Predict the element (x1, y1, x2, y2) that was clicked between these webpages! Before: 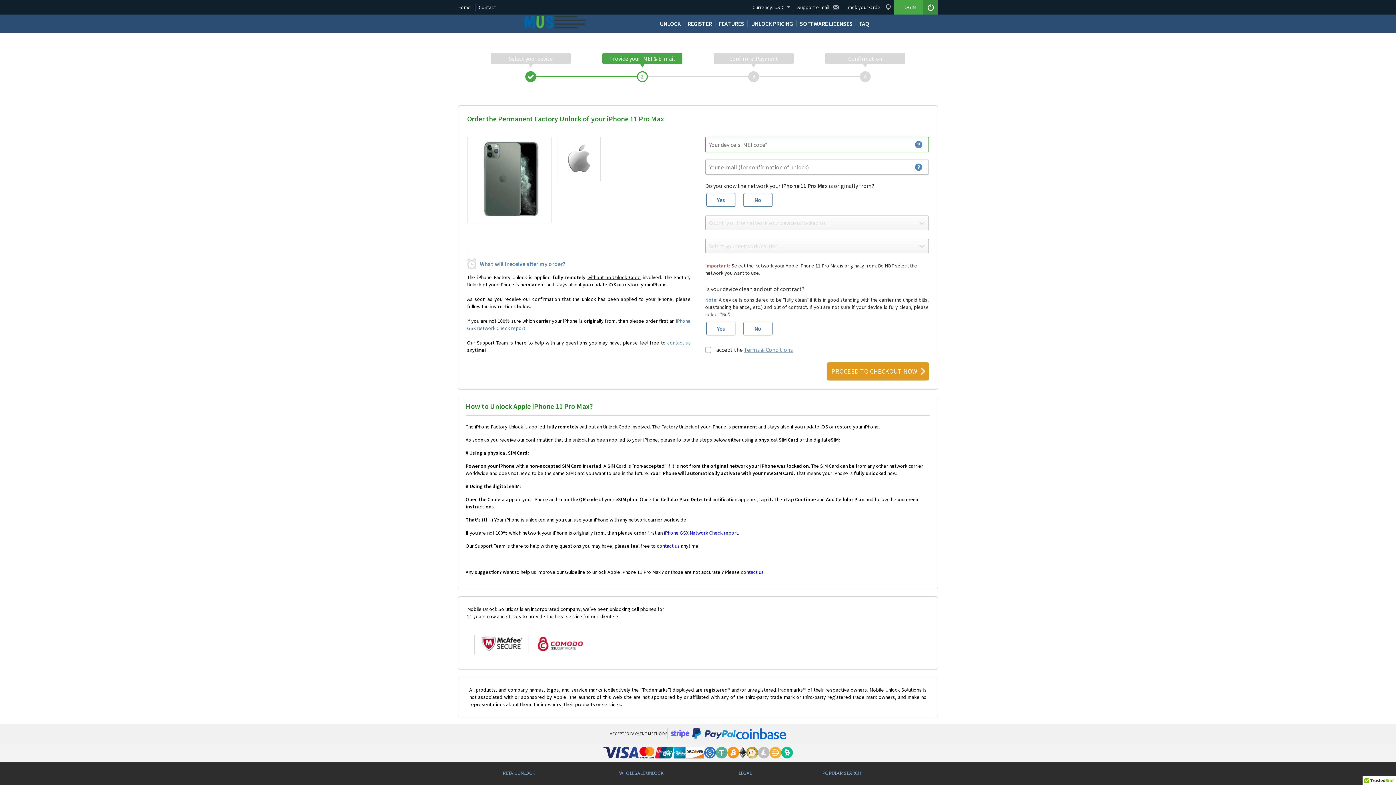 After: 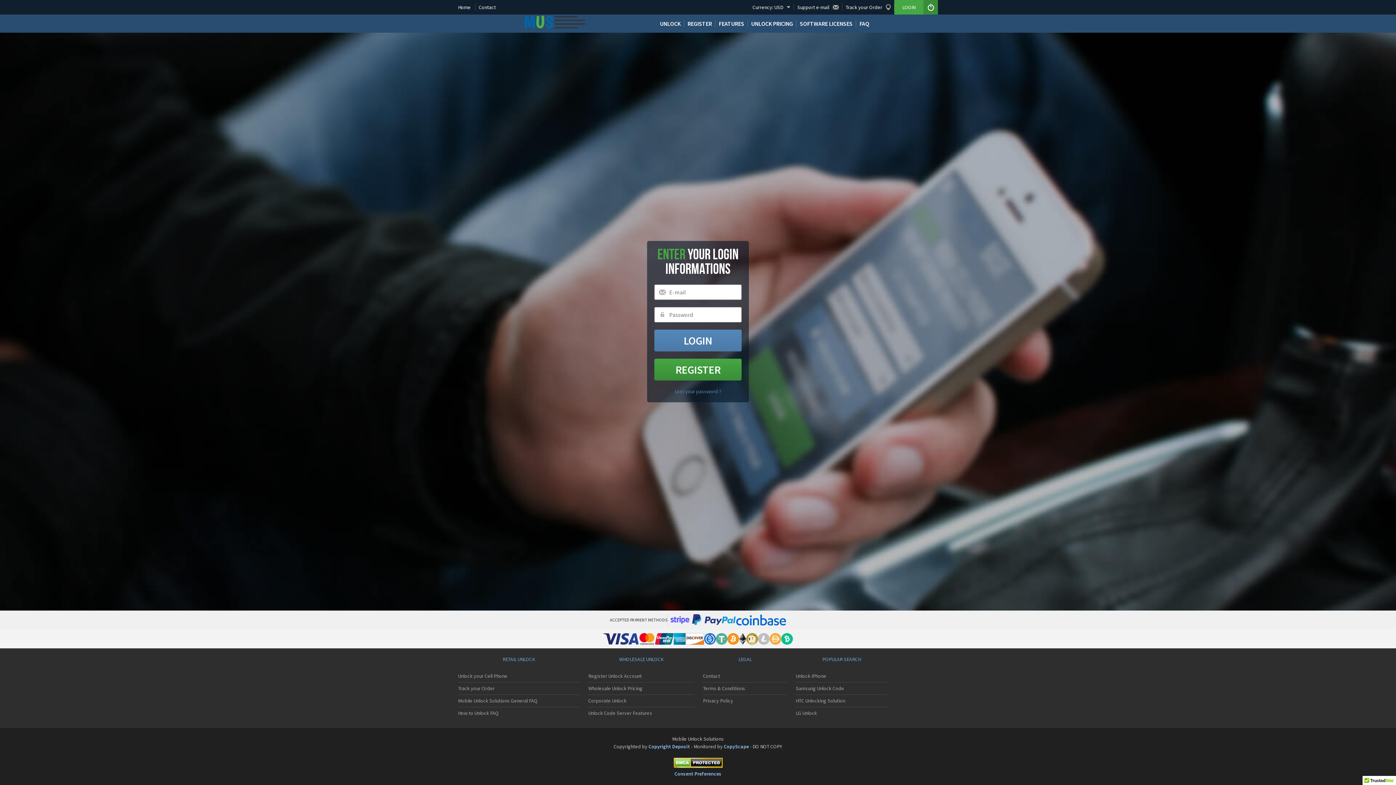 Action: label: Login to your account bbox: (894, 0, 938, 14)